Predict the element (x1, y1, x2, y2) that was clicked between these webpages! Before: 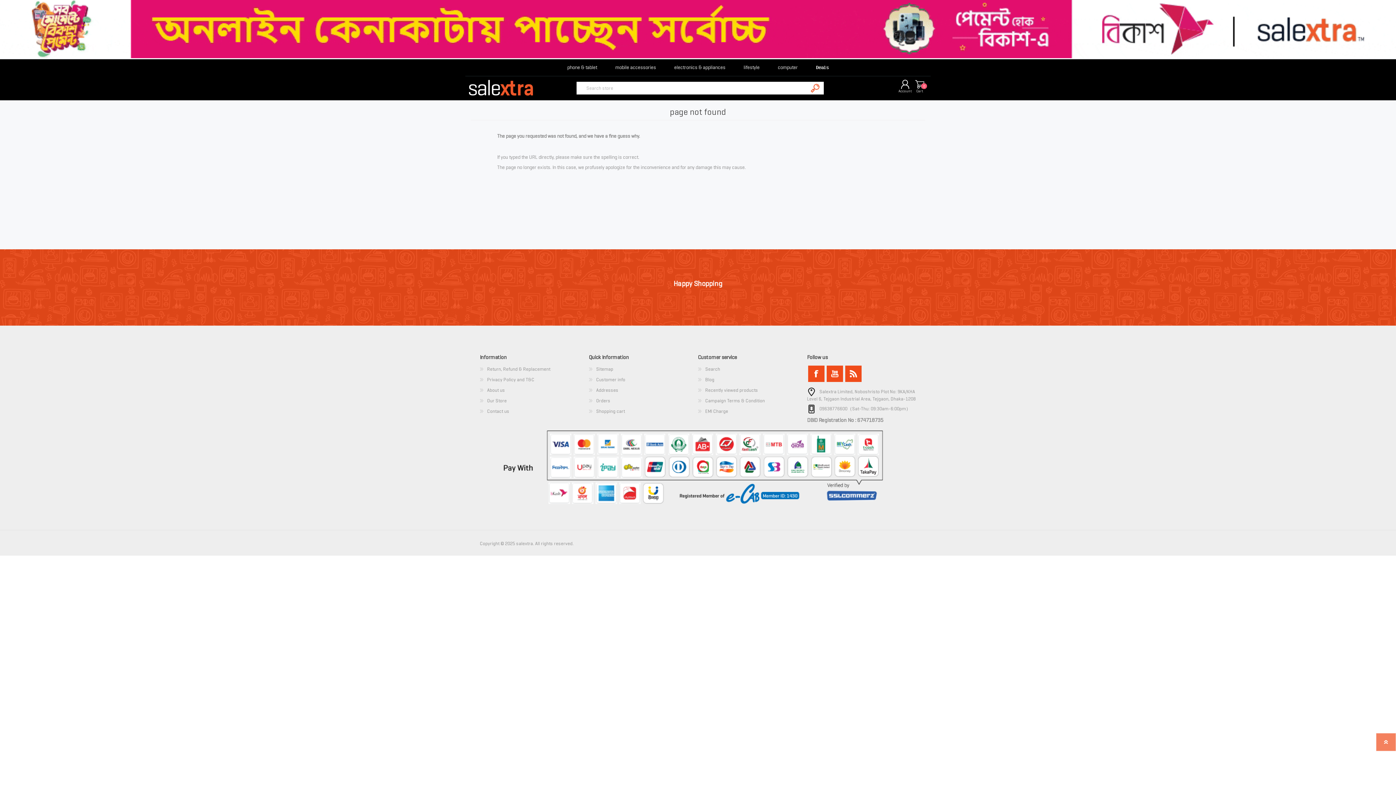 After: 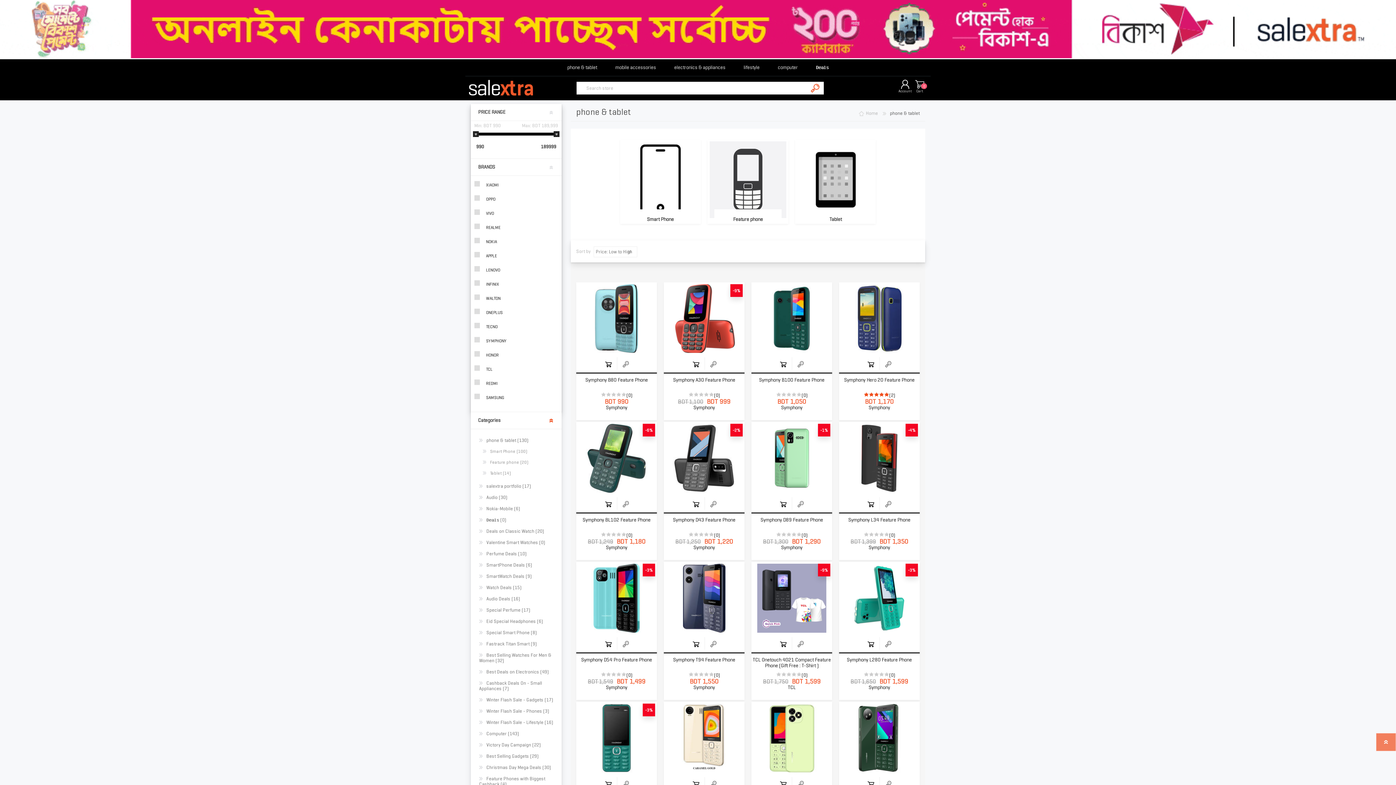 Action: bbox: (558, 59, 606, 76) label: phone & tablet